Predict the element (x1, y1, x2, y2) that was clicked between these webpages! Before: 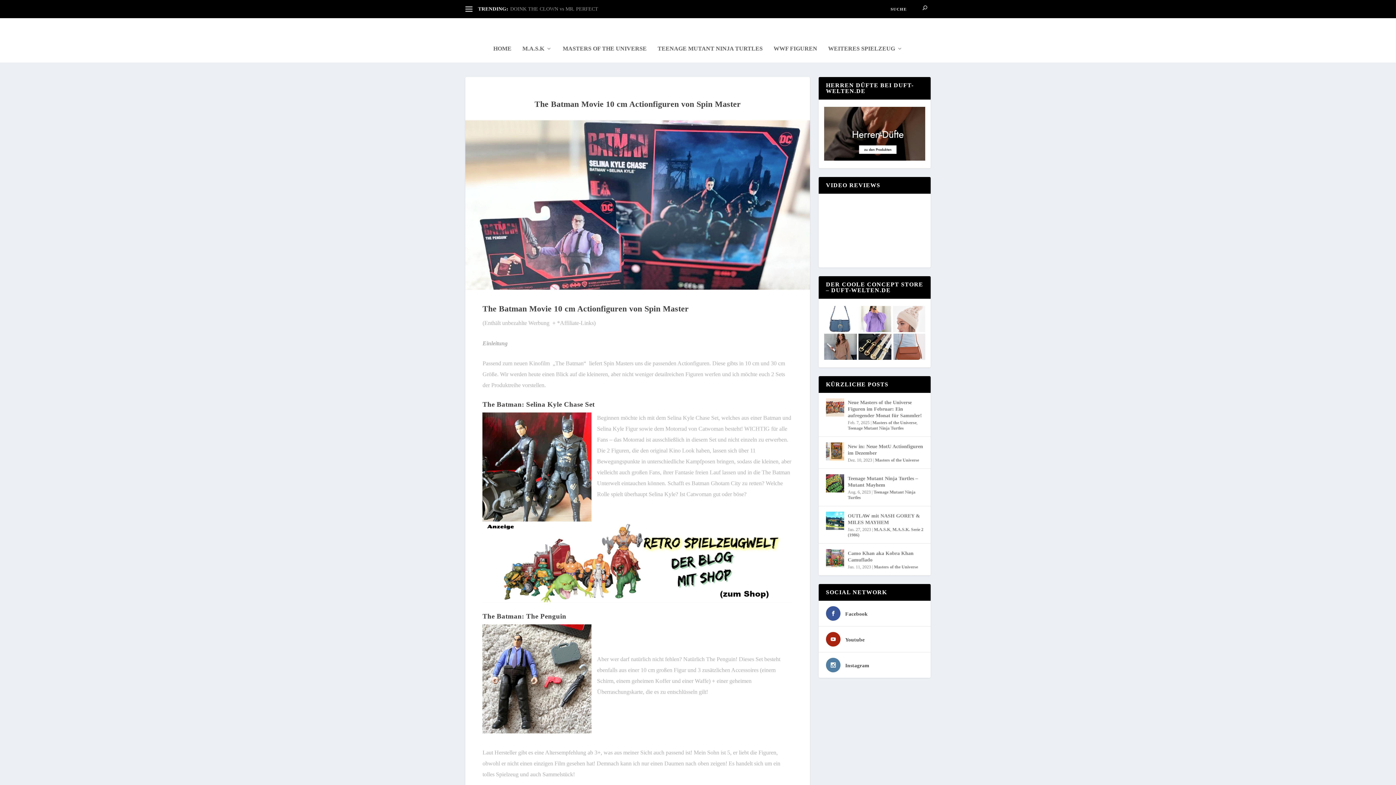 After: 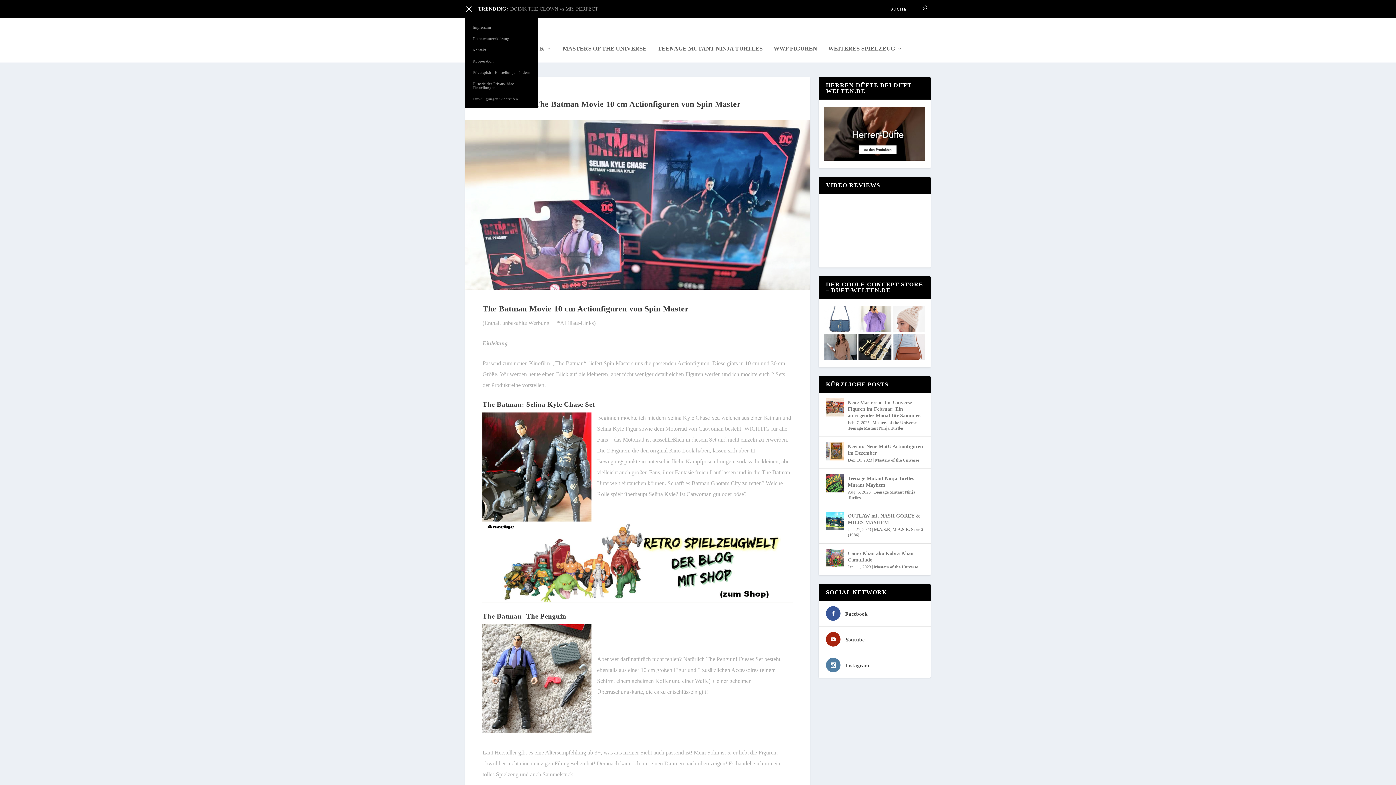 Action: bbox: (465, 5, 472, 12)